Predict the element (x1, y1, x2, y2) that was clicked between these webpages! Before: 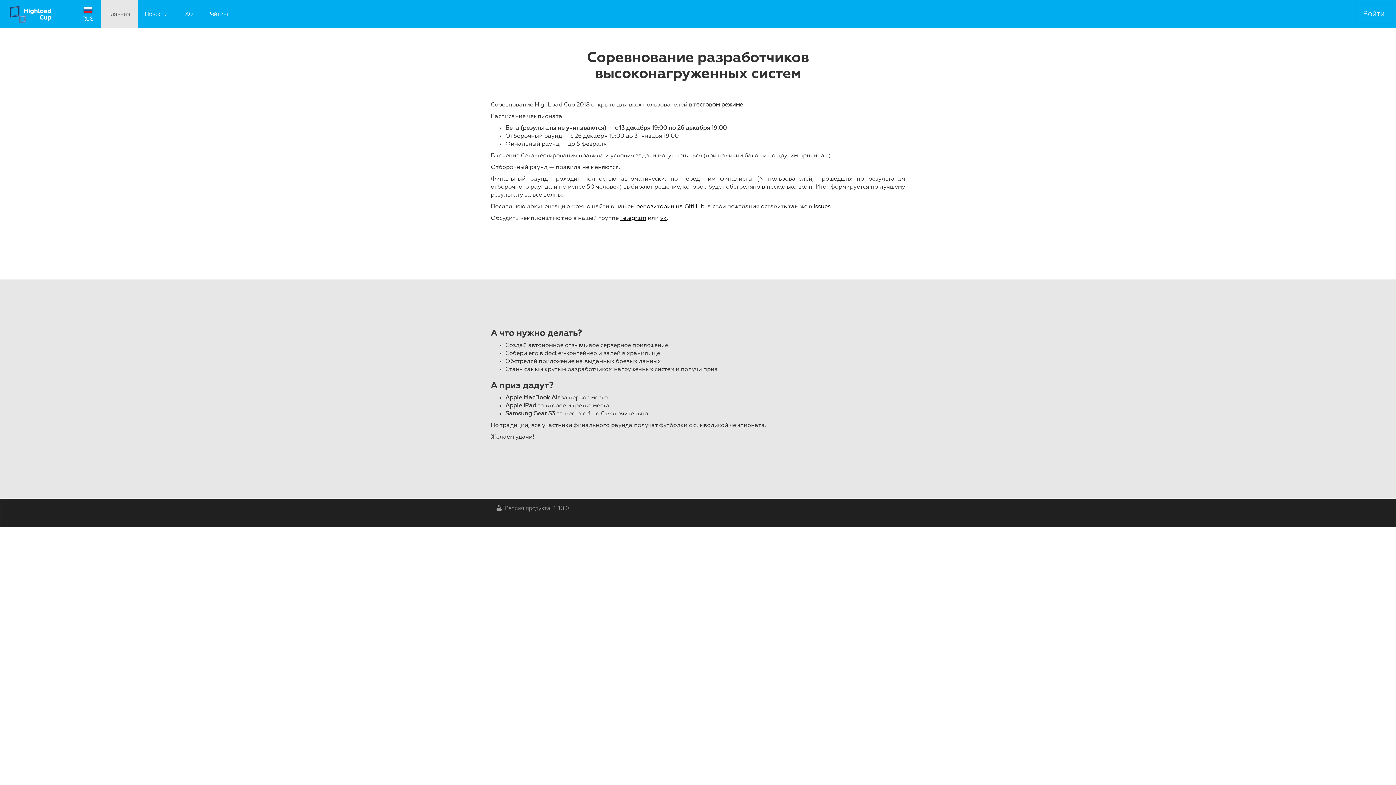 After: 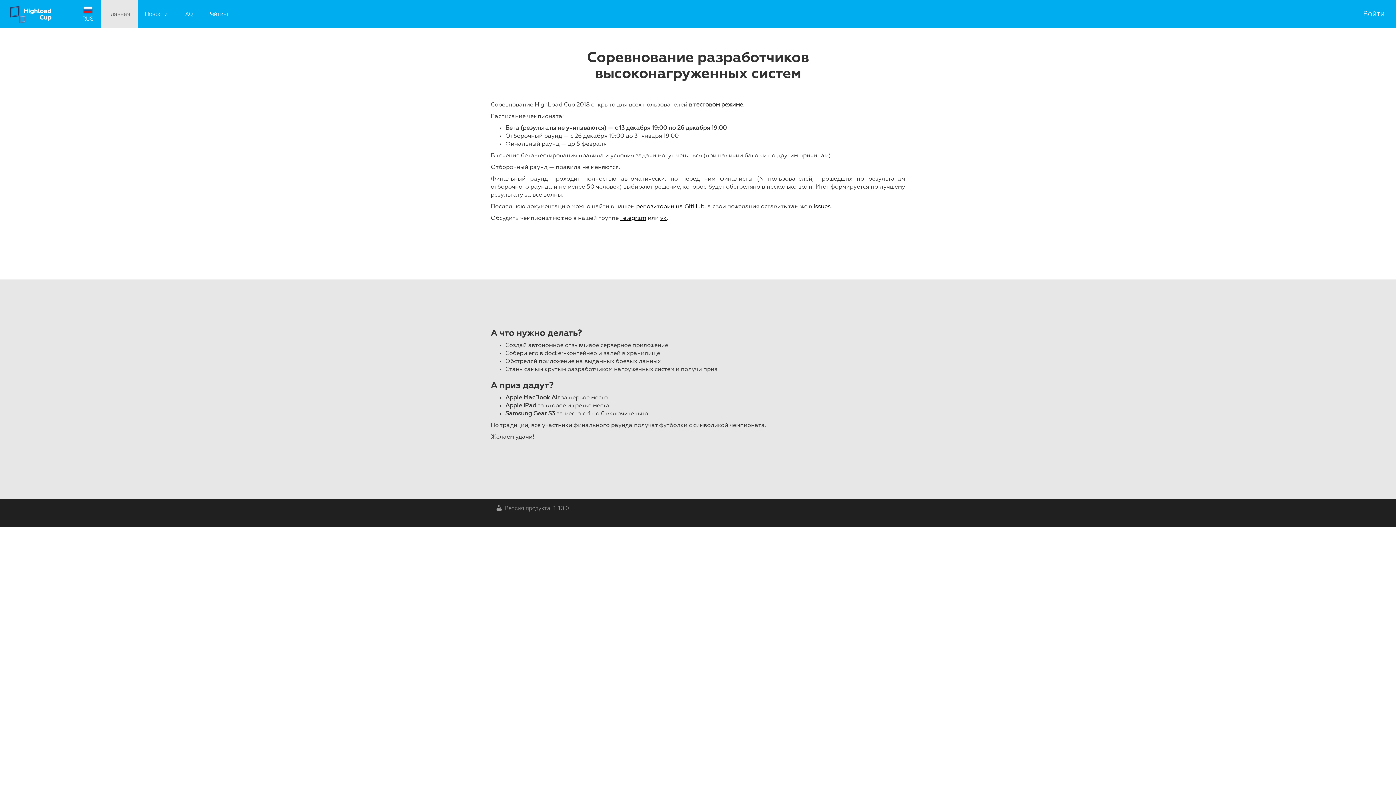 Action: label: Главная bbox: (100, 0, 137, 28)